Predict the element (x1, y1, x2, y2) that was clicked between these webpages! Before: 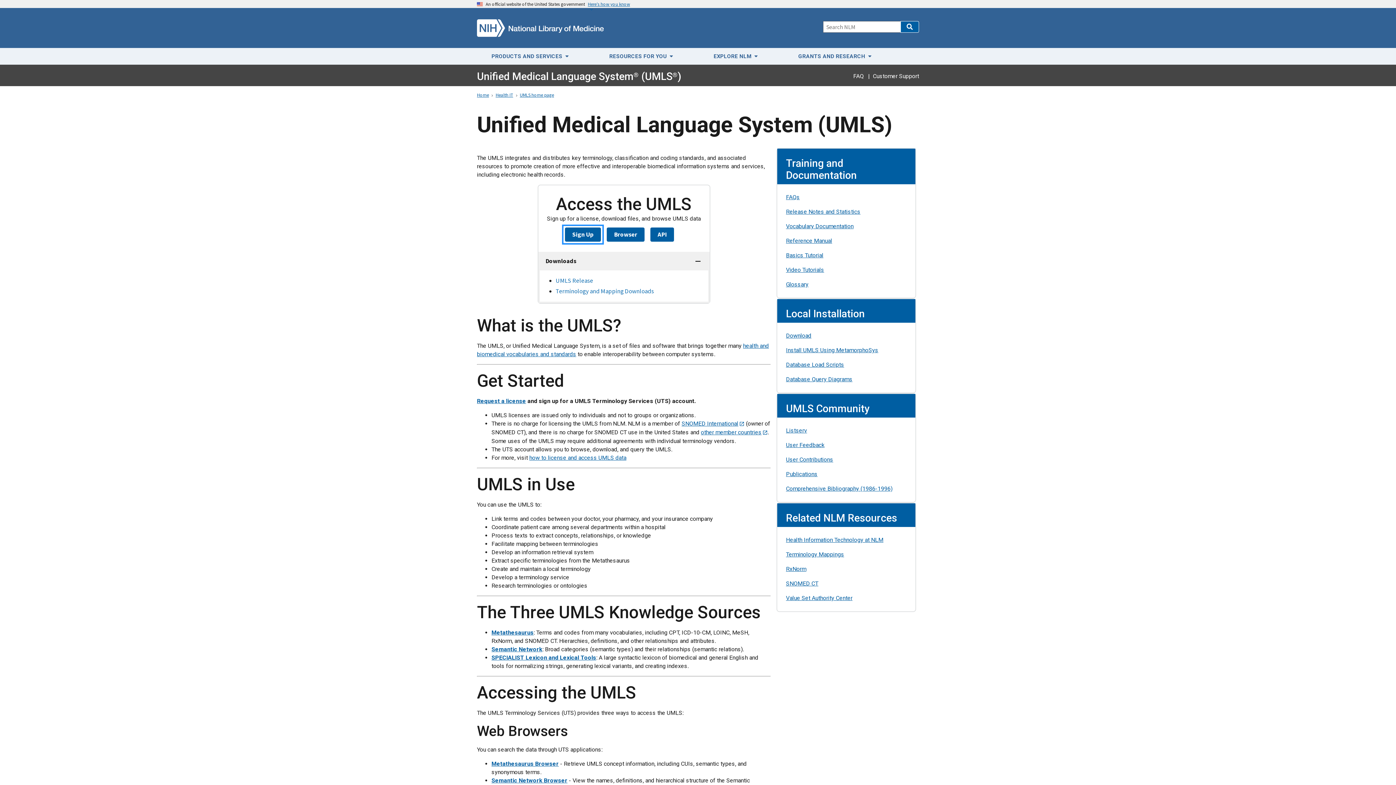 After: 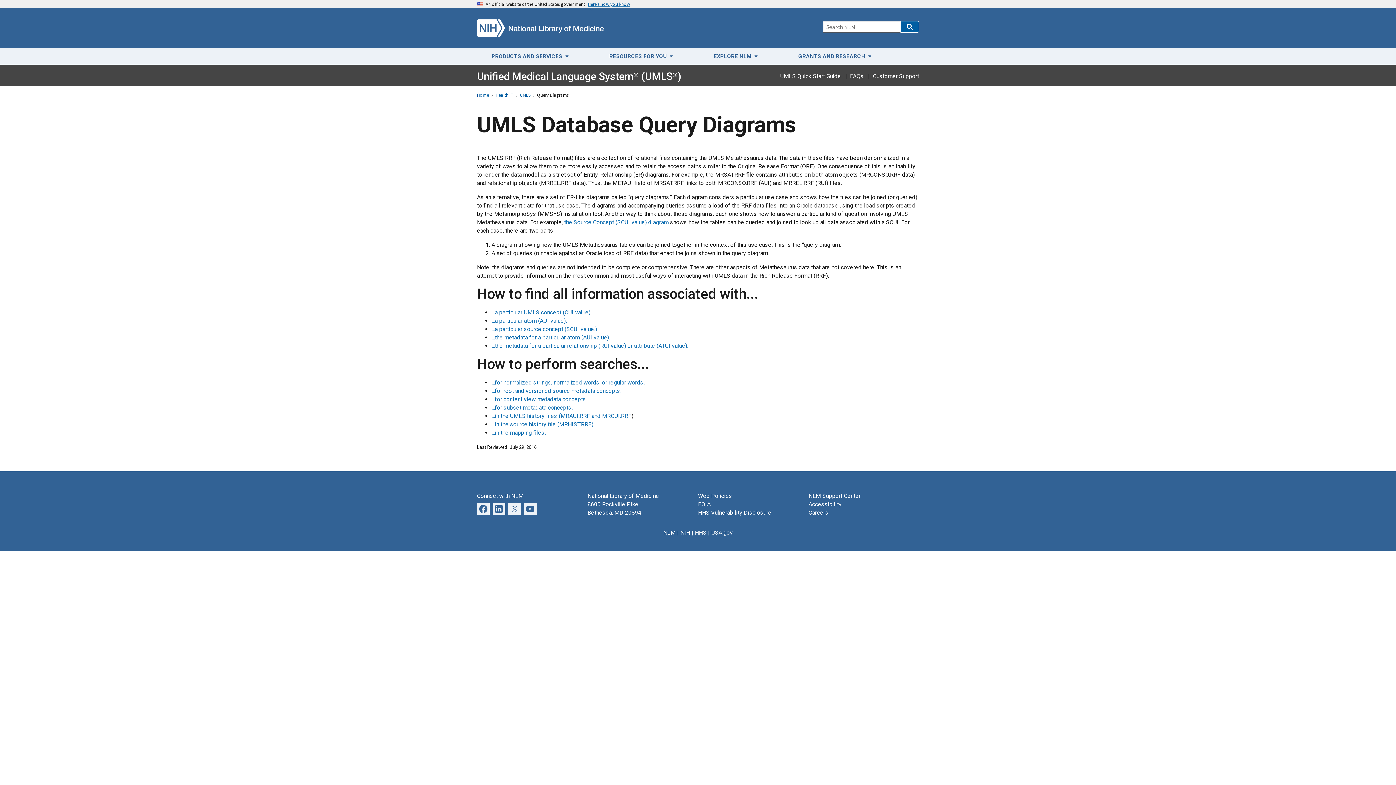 Action: bbox: (786, 375, 852, 382) label: Database Query Diagrams